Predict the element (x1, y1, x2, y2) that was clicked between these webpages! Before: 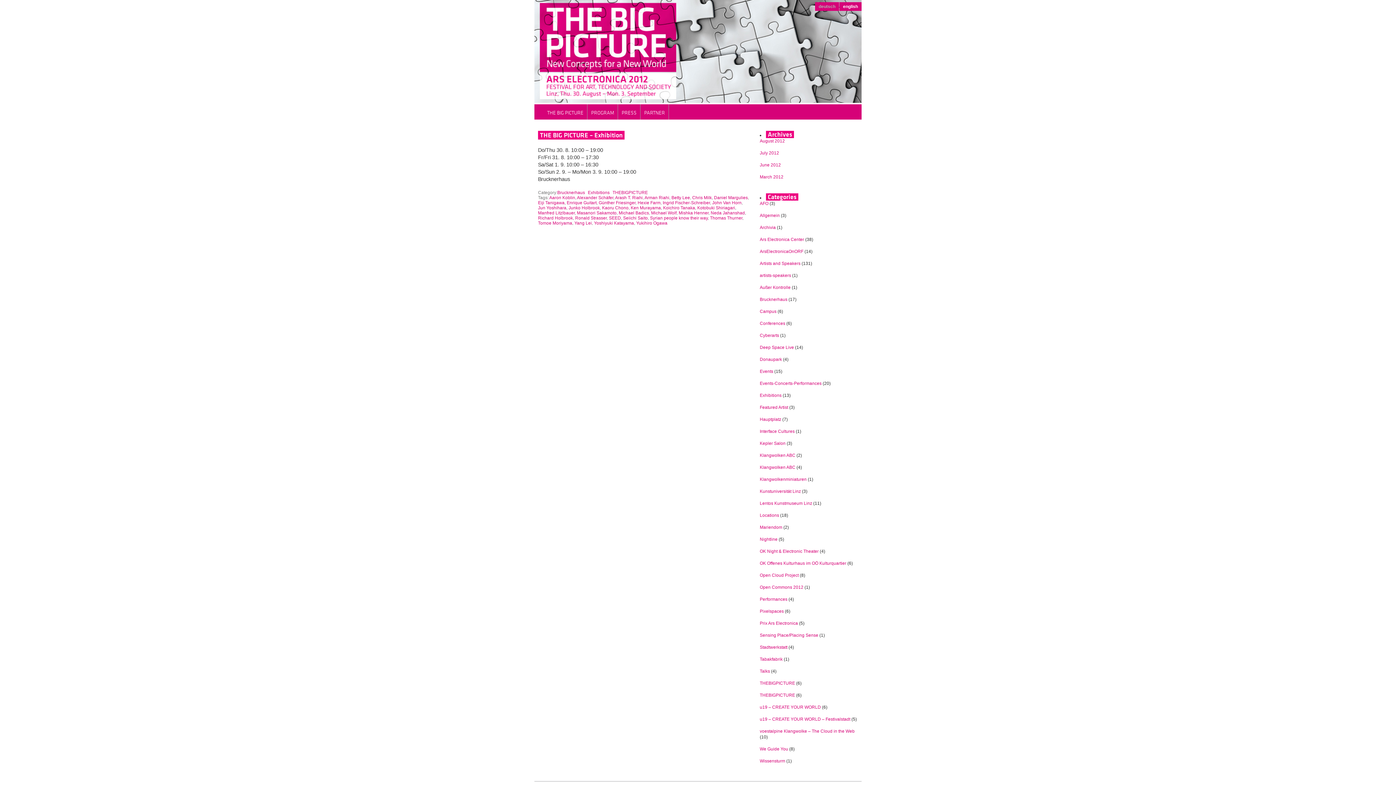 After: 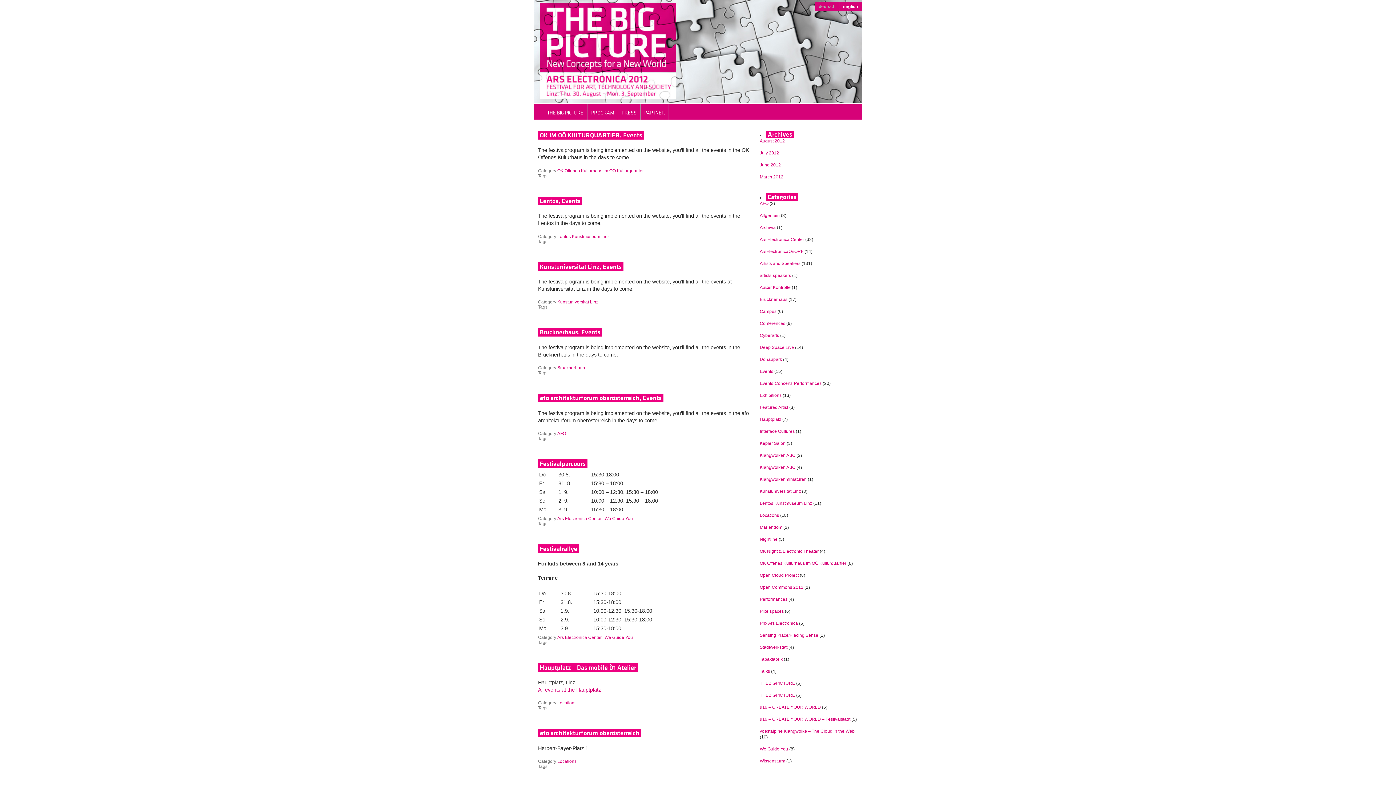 Action: bbox: (760, 162, 781, 167) label: June 2012